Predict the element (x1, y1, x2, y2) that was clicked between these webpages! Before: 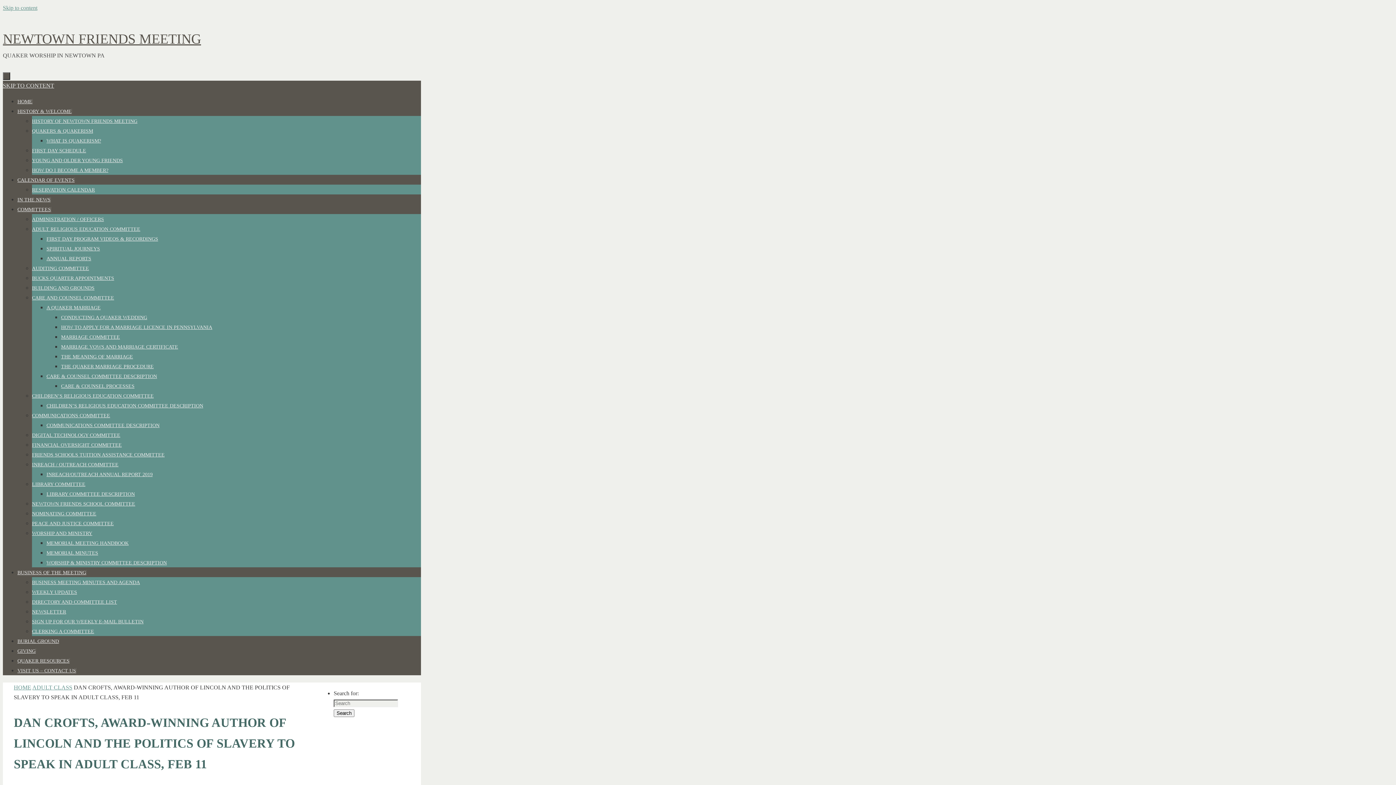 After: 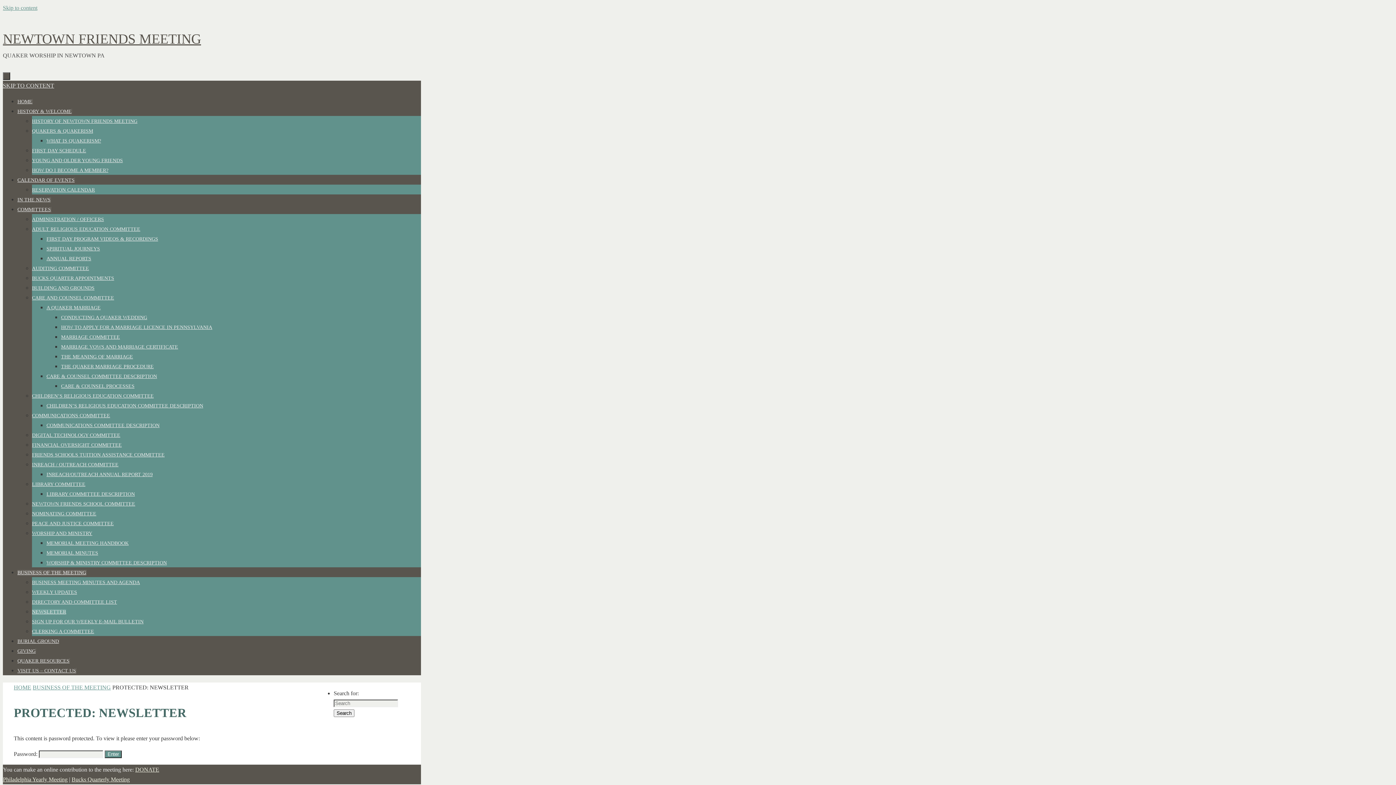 Action: label: NEWSLETTER bbox: (32, 609, 66, 614)